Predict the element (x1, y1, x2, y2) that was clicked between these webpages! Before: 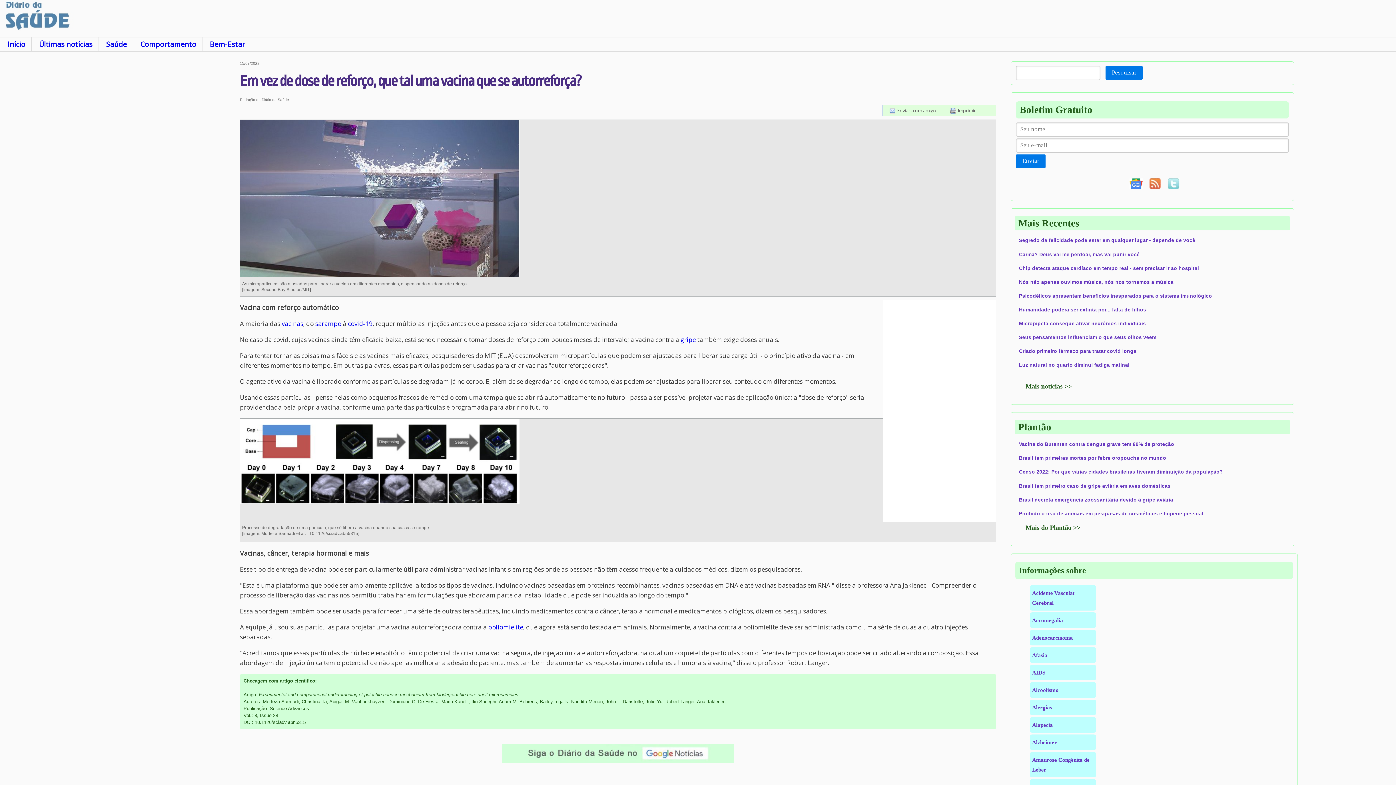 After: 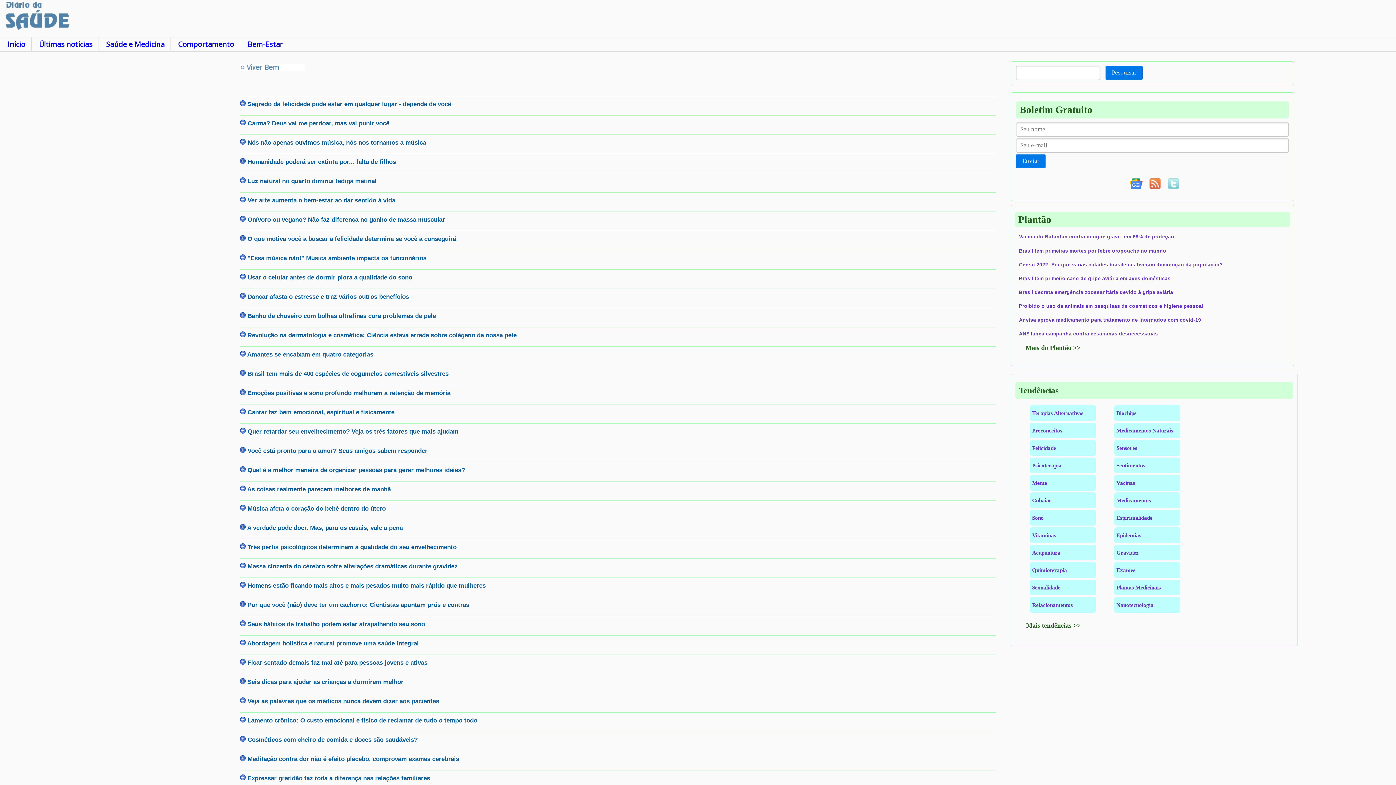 Action: label: Bem-Estar bbox: (209, 39, 245, 49)